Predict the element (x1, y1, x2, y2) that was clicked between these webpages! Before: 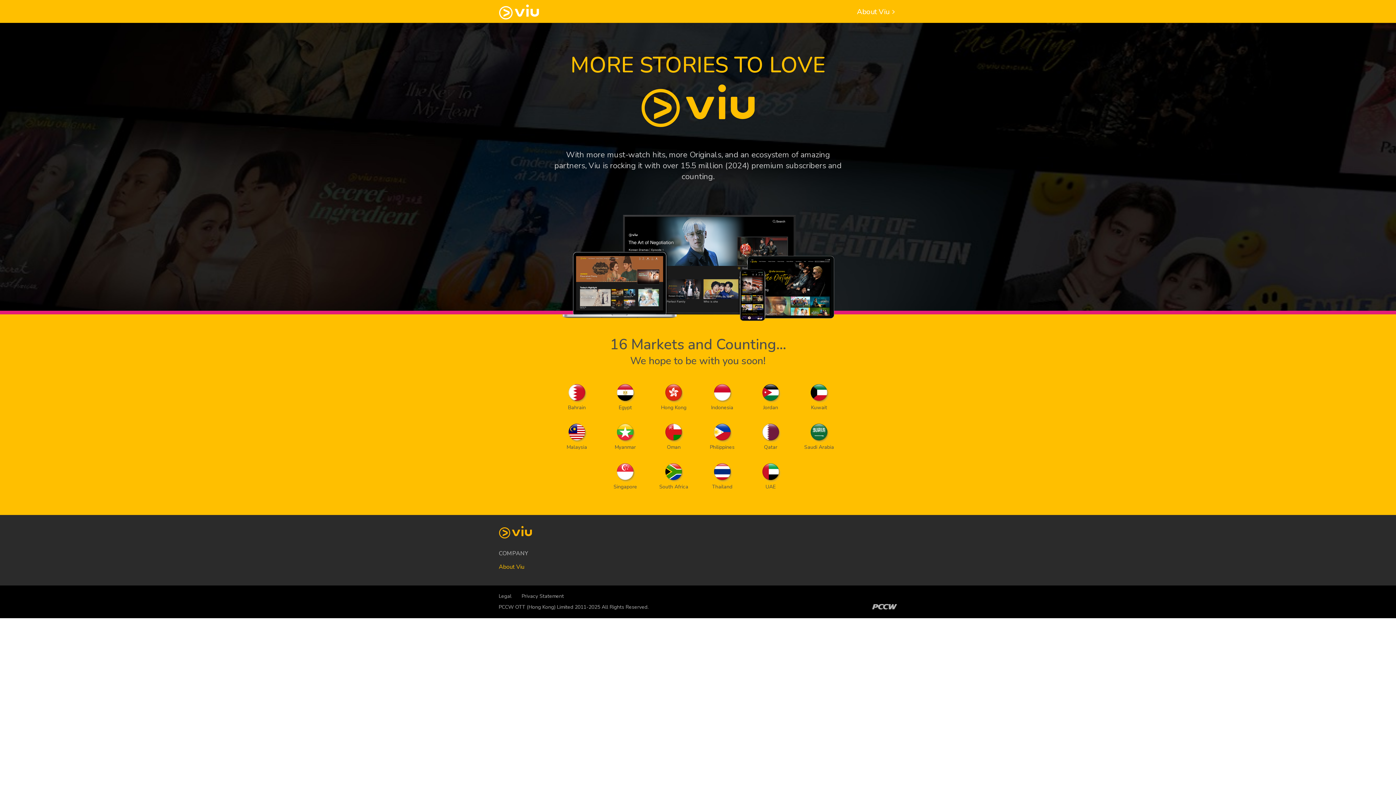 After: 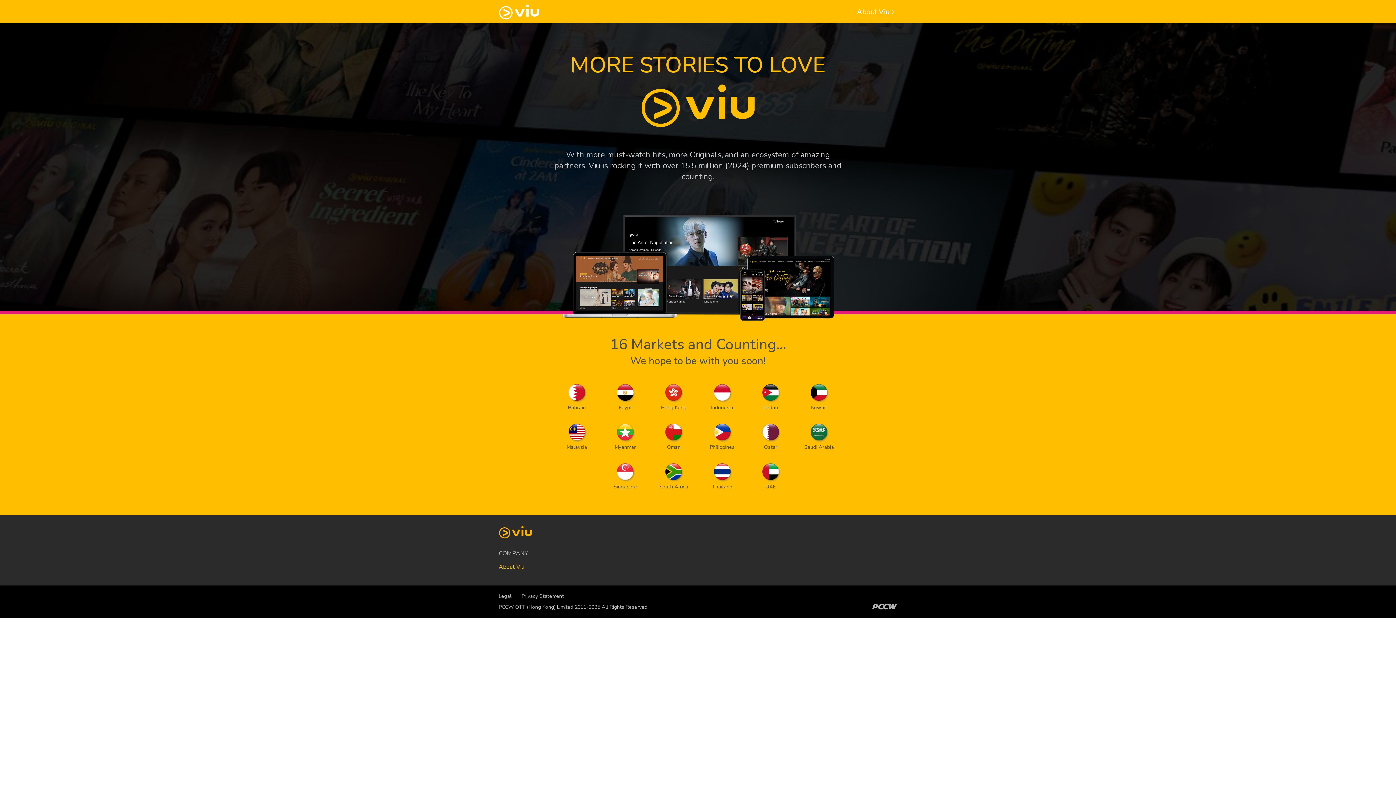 Action: bbox: (521, 593, 564, 600) label: Privacy Statement